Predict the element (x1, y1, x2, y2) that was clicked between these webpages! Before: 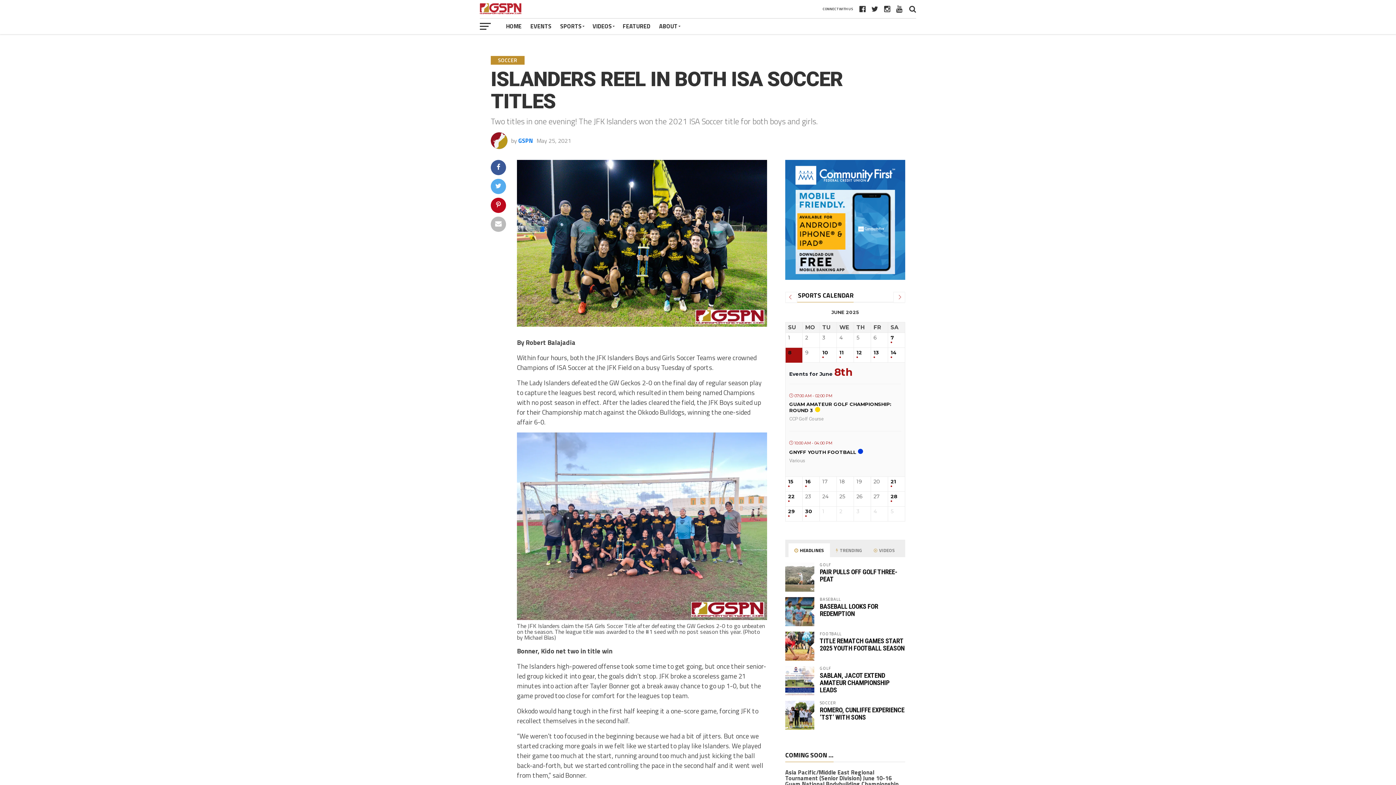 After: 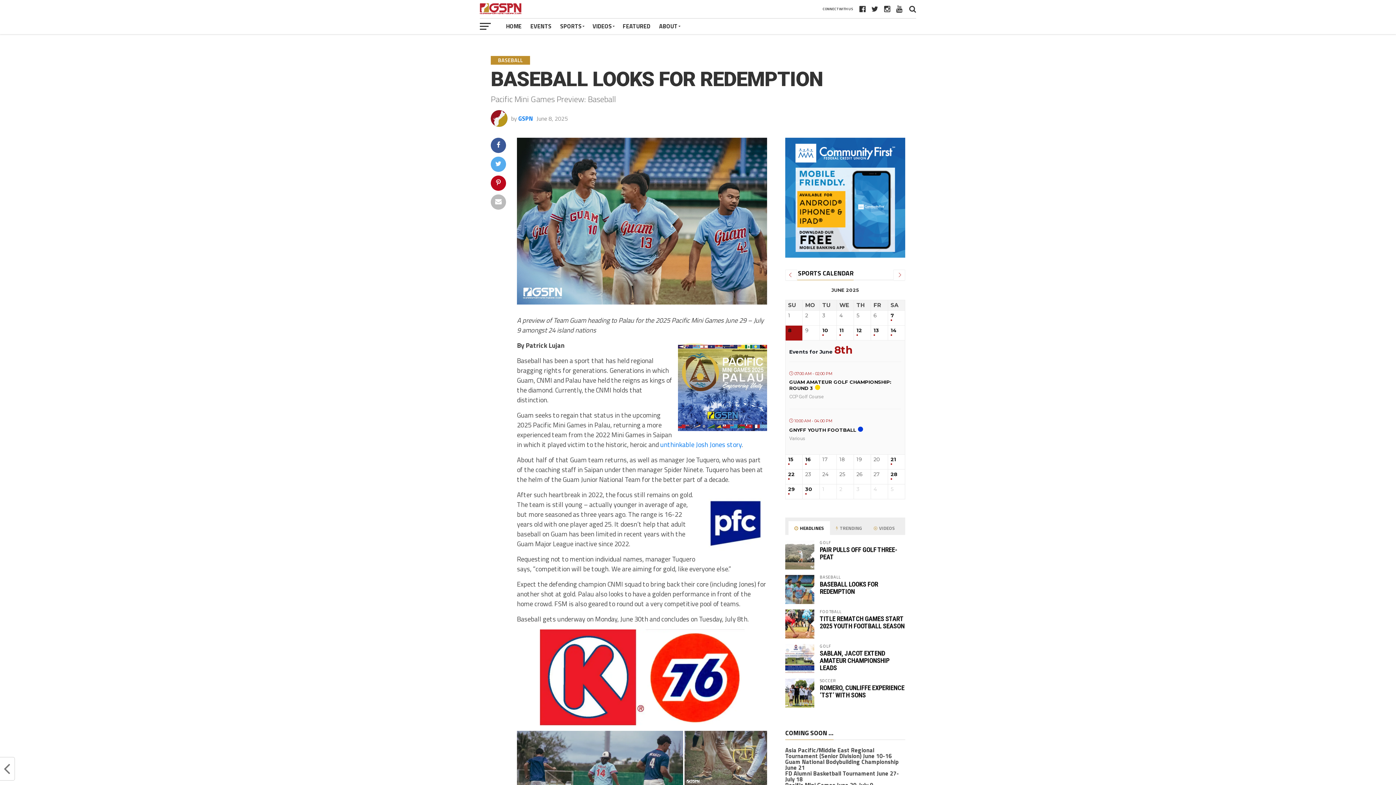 Action: bbox: (820, 602, 878, 617) label: BASEBALL LOOKS FOR REDEMPTION